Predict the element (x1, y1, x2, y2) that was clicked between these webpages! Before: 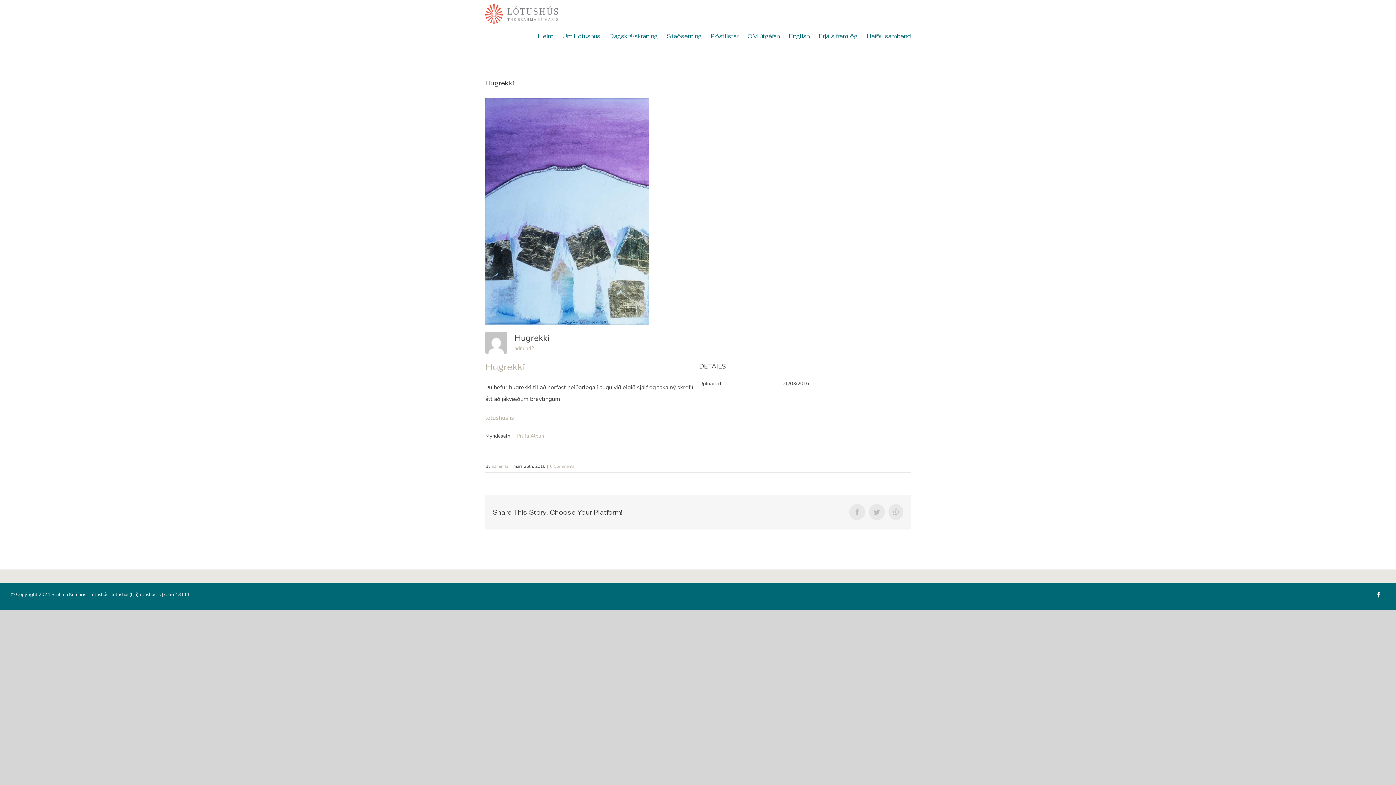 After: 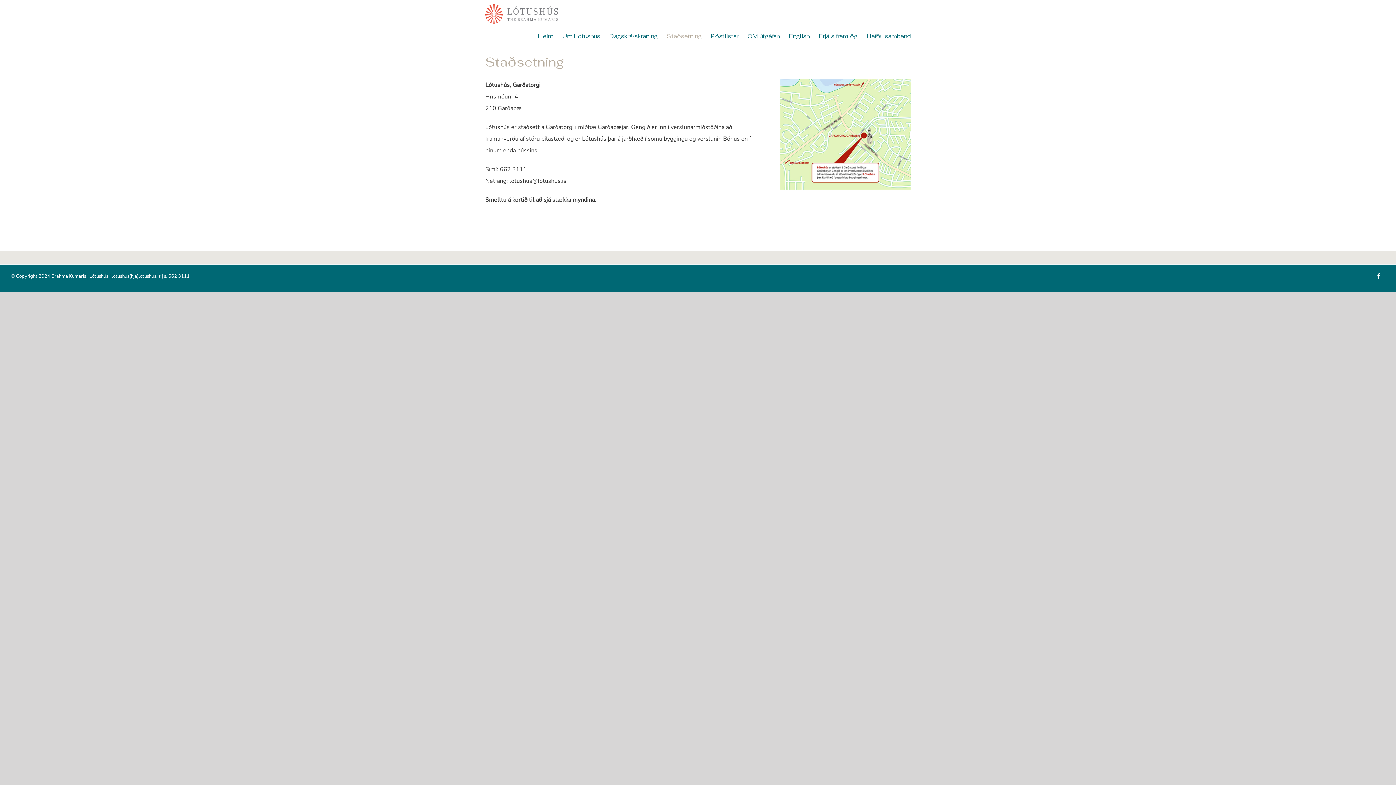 Action: label: Staðsetning bbox: (666, 27, 701, 45)